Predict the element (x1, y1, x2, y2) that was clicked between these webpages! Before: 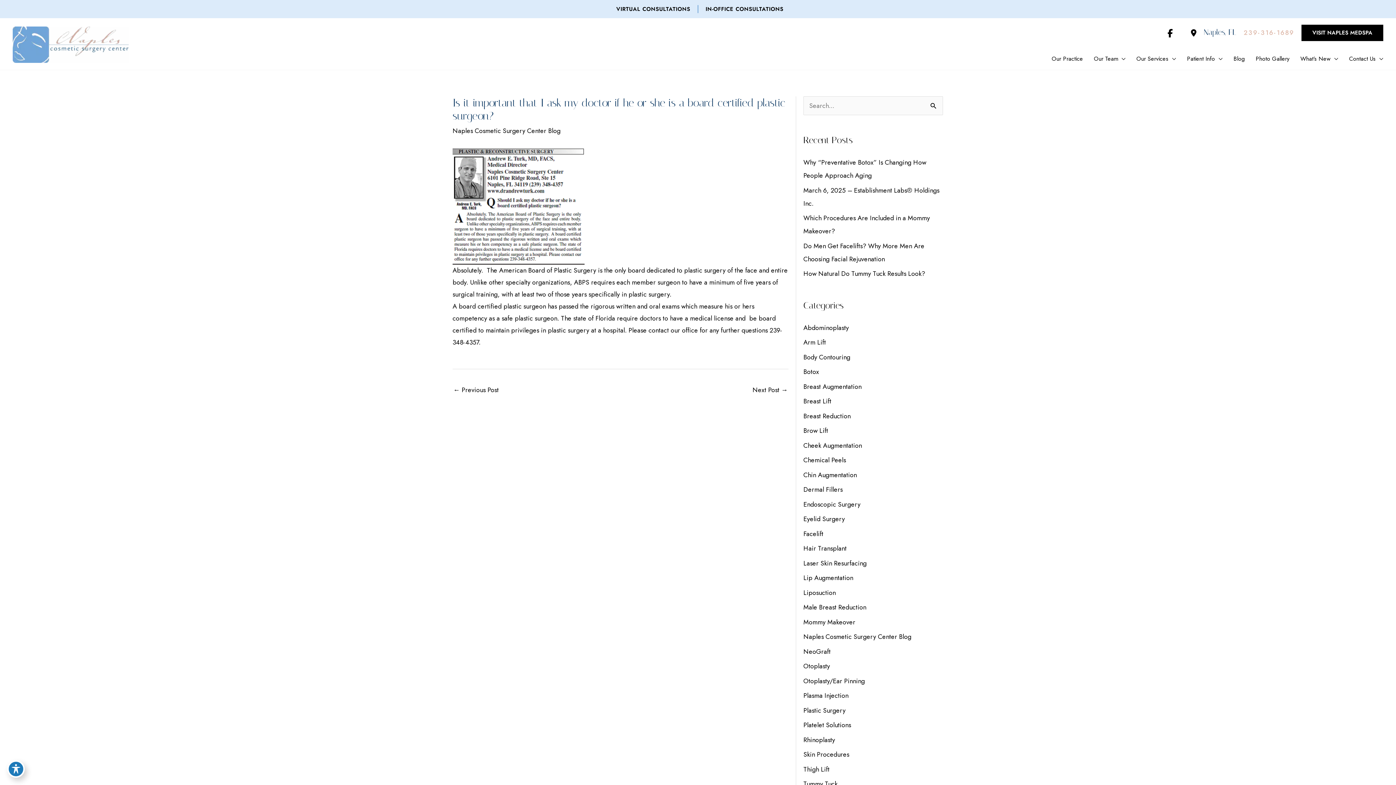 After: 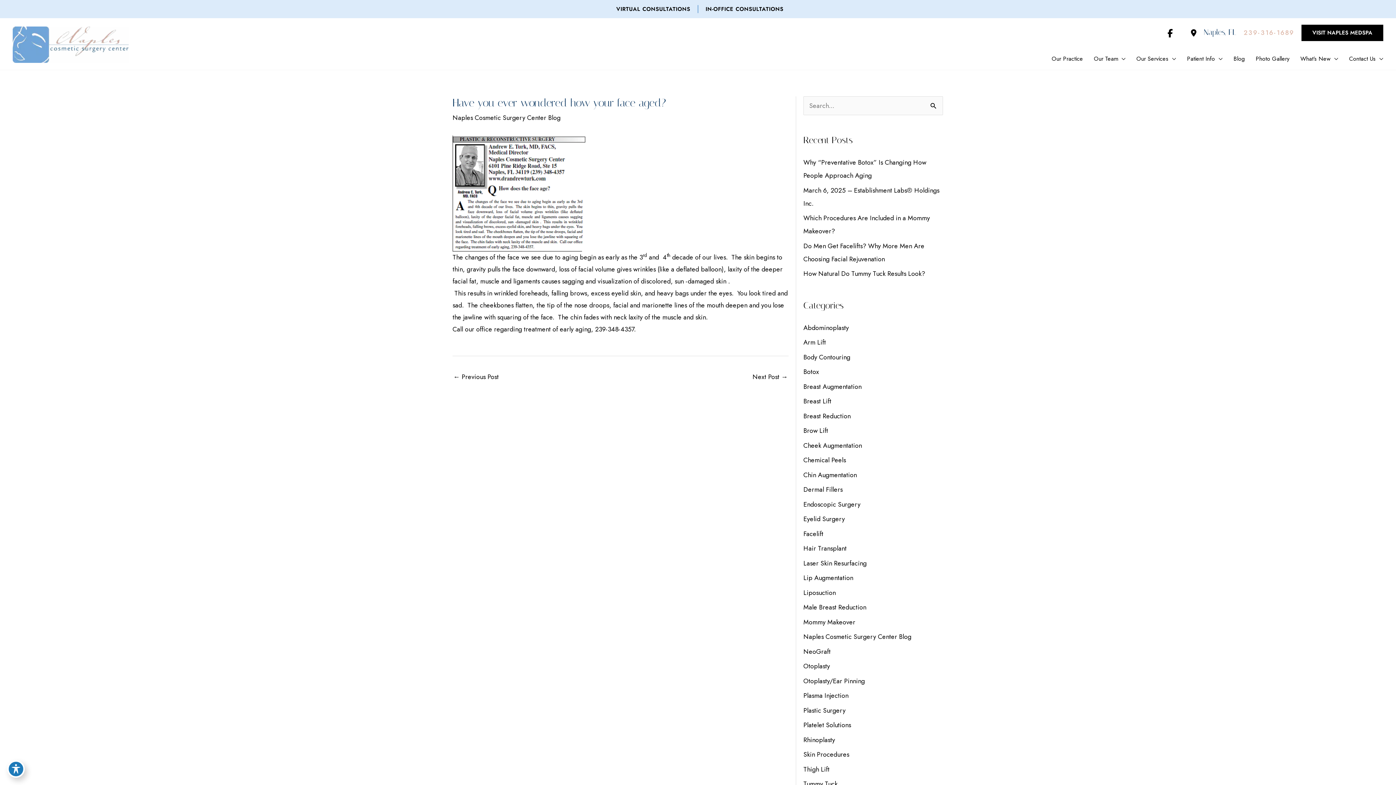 Action: label: Next Post → bbox: (752, 383, 788, 398)